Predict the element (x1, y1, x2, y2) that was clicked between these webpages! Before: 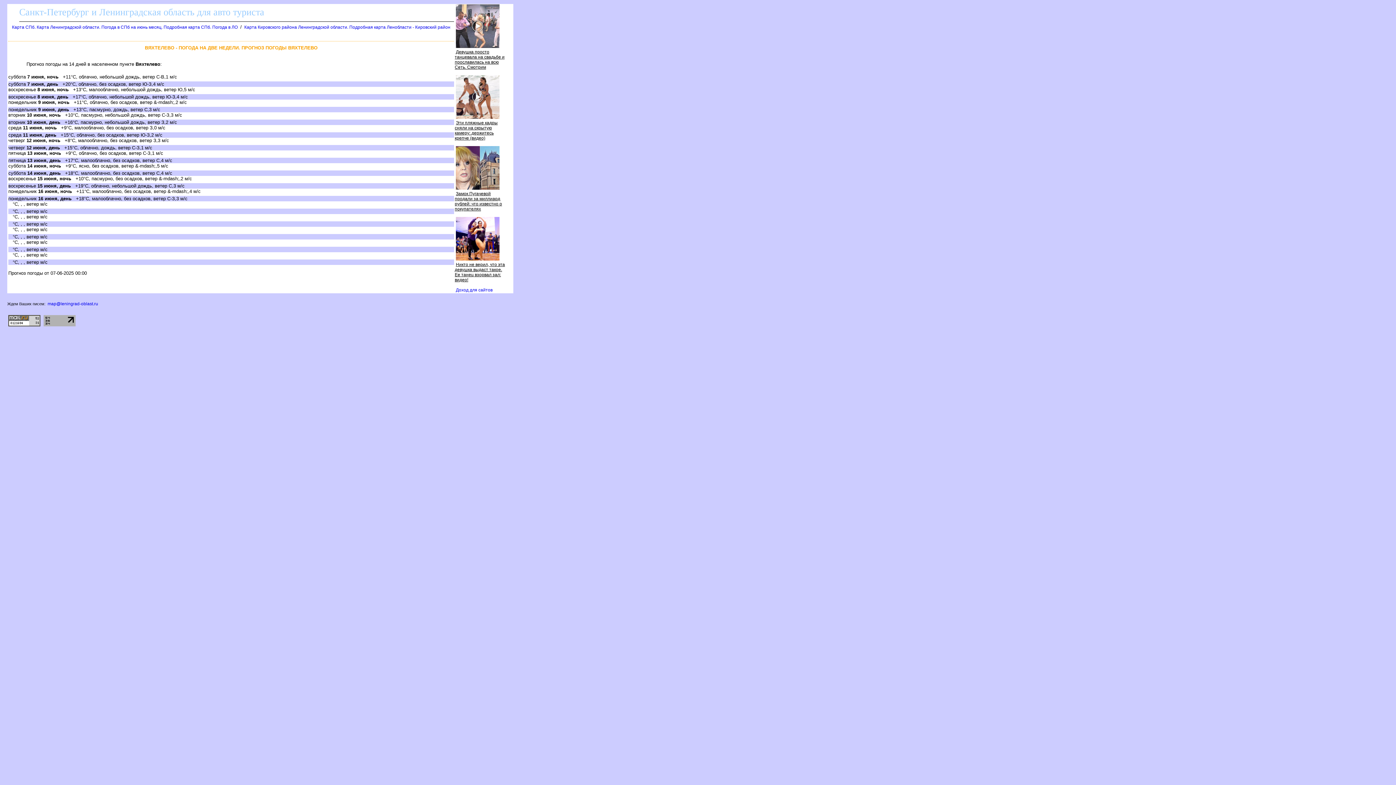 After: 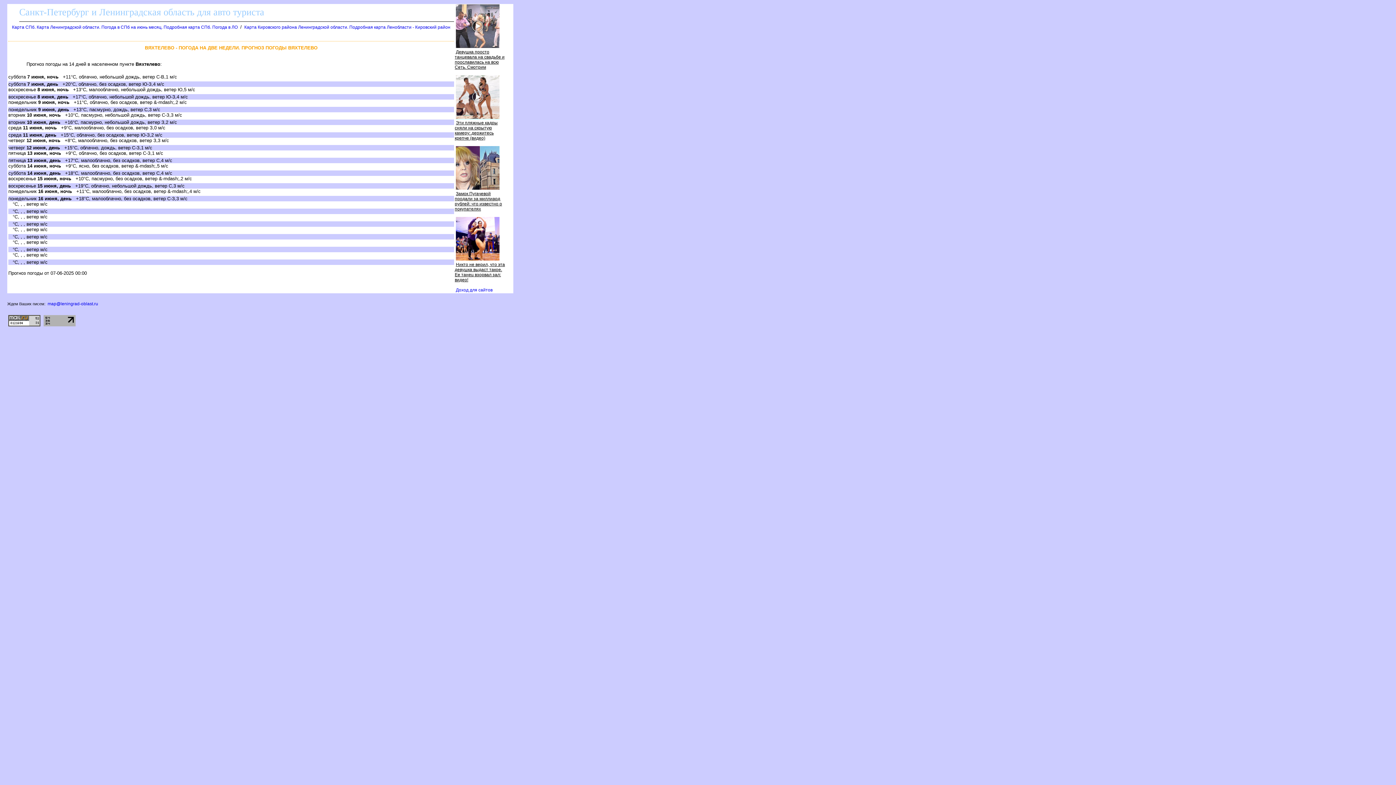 Action: bbox: (456, 114, 499, 120)